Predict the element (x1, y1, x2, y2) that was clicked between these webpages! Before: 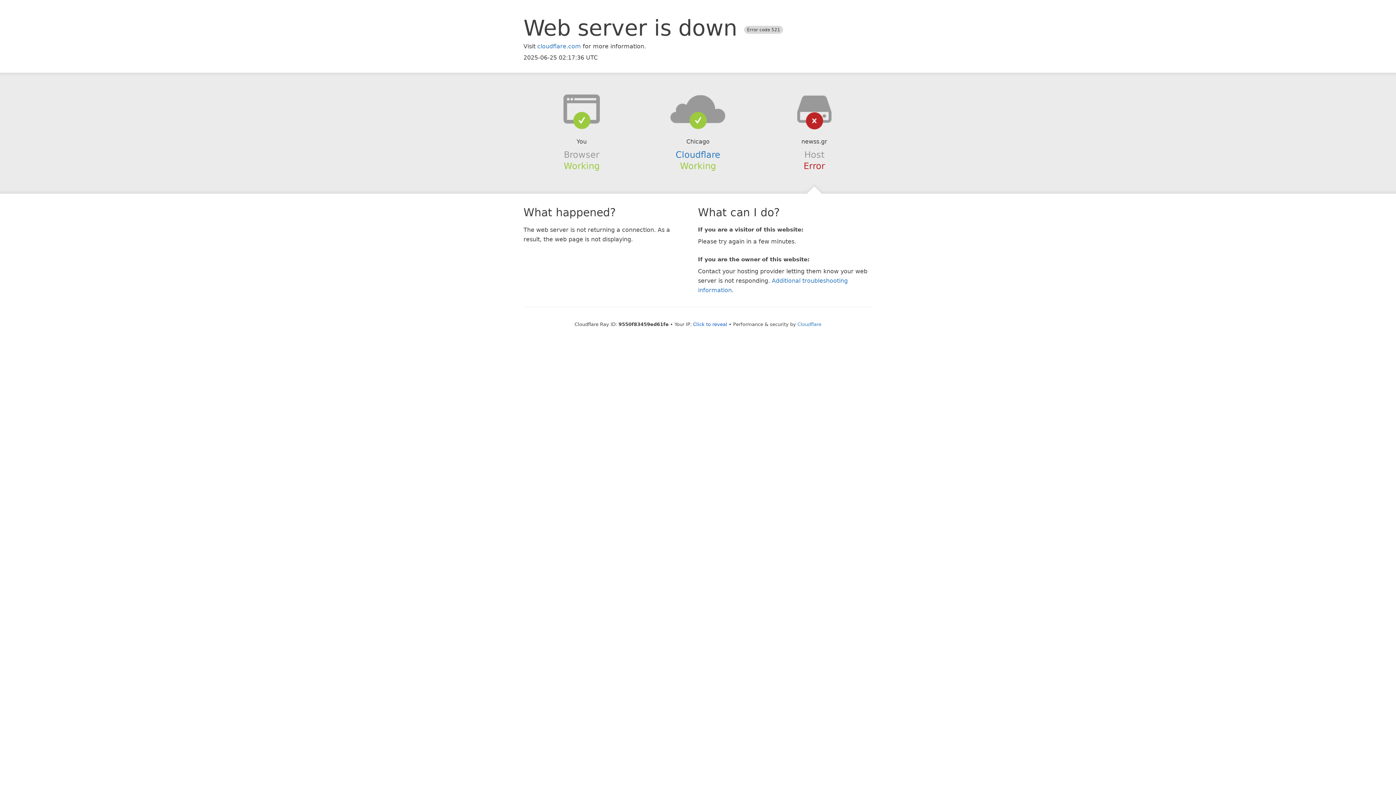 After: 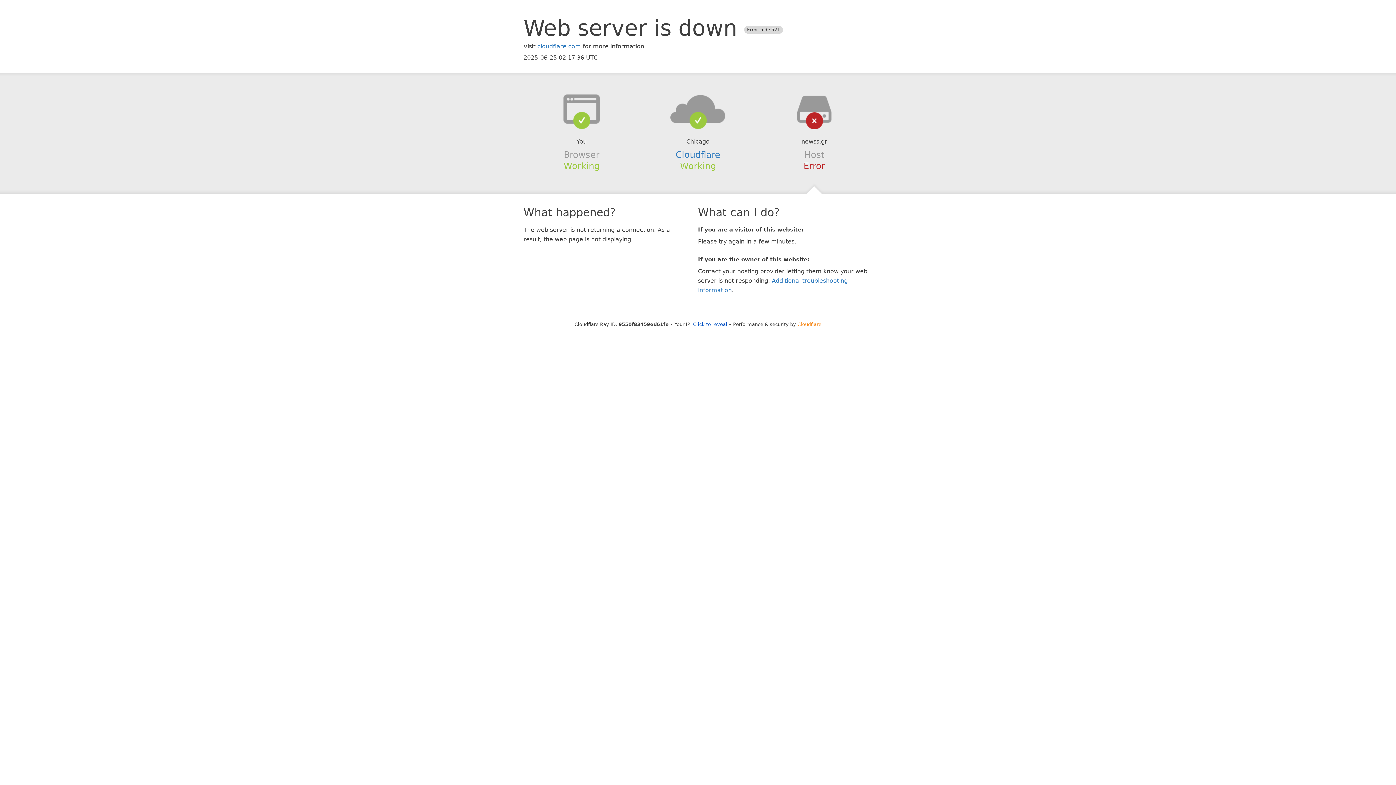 Action: bbox: (797, 321, 821, 327) label: Cloudflare